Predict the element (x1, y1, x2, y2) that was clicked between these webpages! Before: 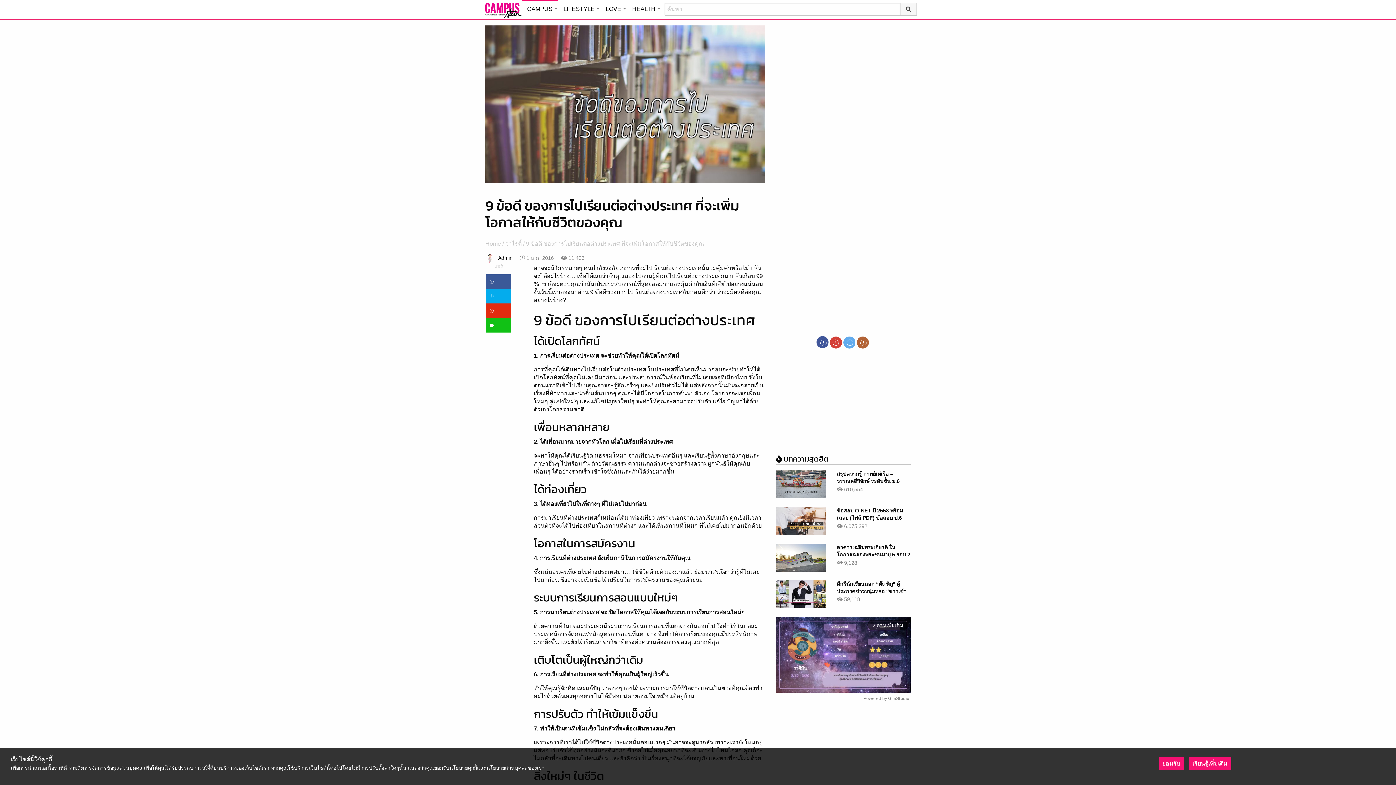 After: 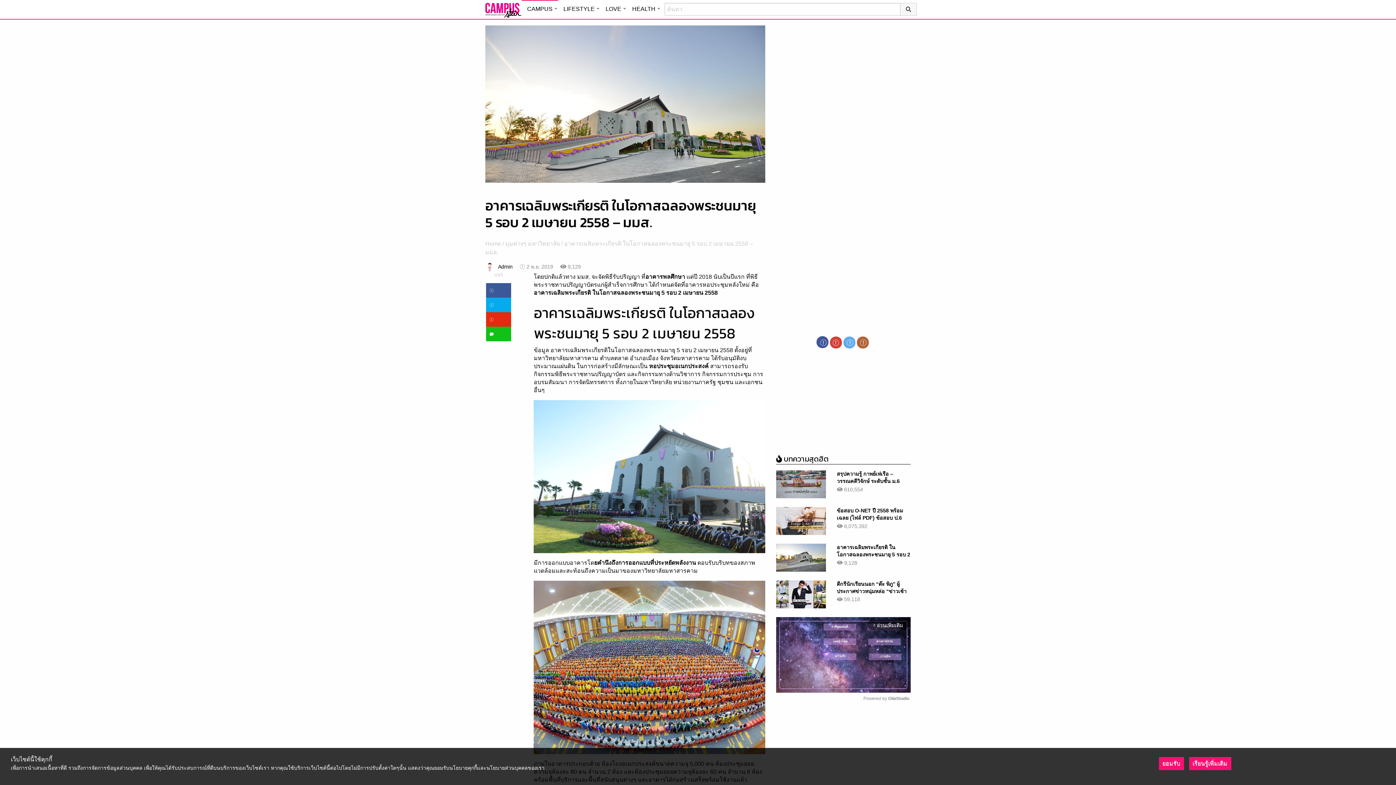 Action: bbox: (776, 641, 826, 647)